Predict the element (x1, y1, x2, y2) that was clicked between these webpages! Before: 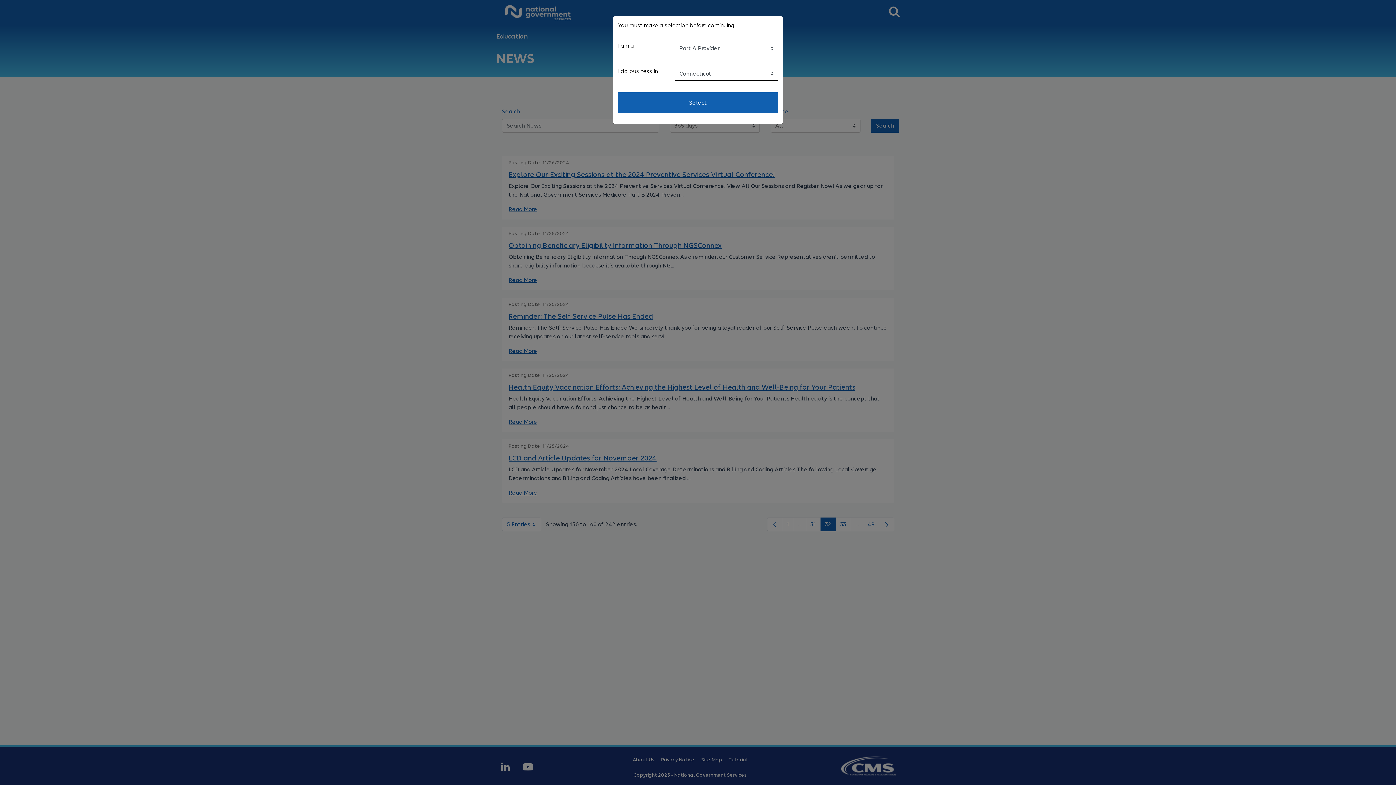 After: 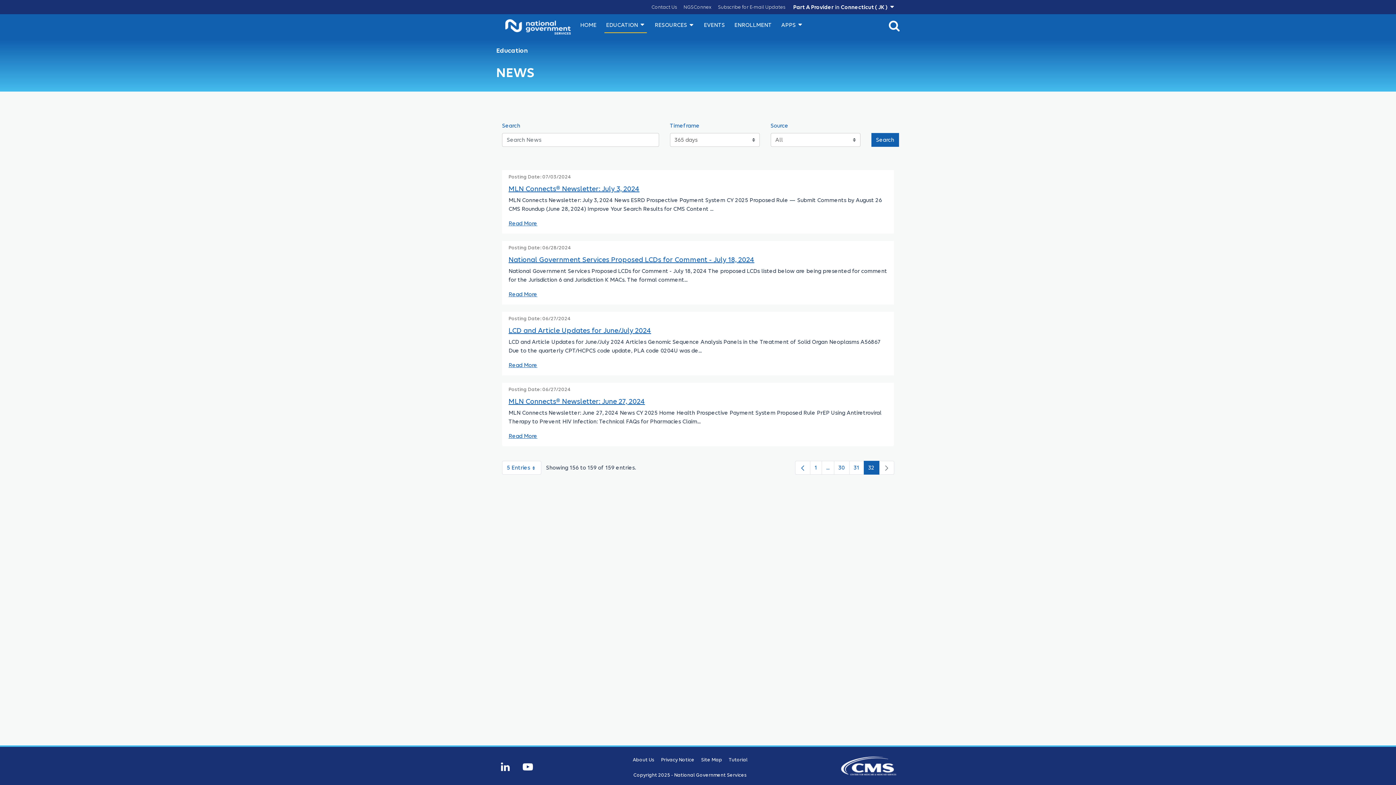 Action: label: Select bbox: (618, 92, 778, 113)